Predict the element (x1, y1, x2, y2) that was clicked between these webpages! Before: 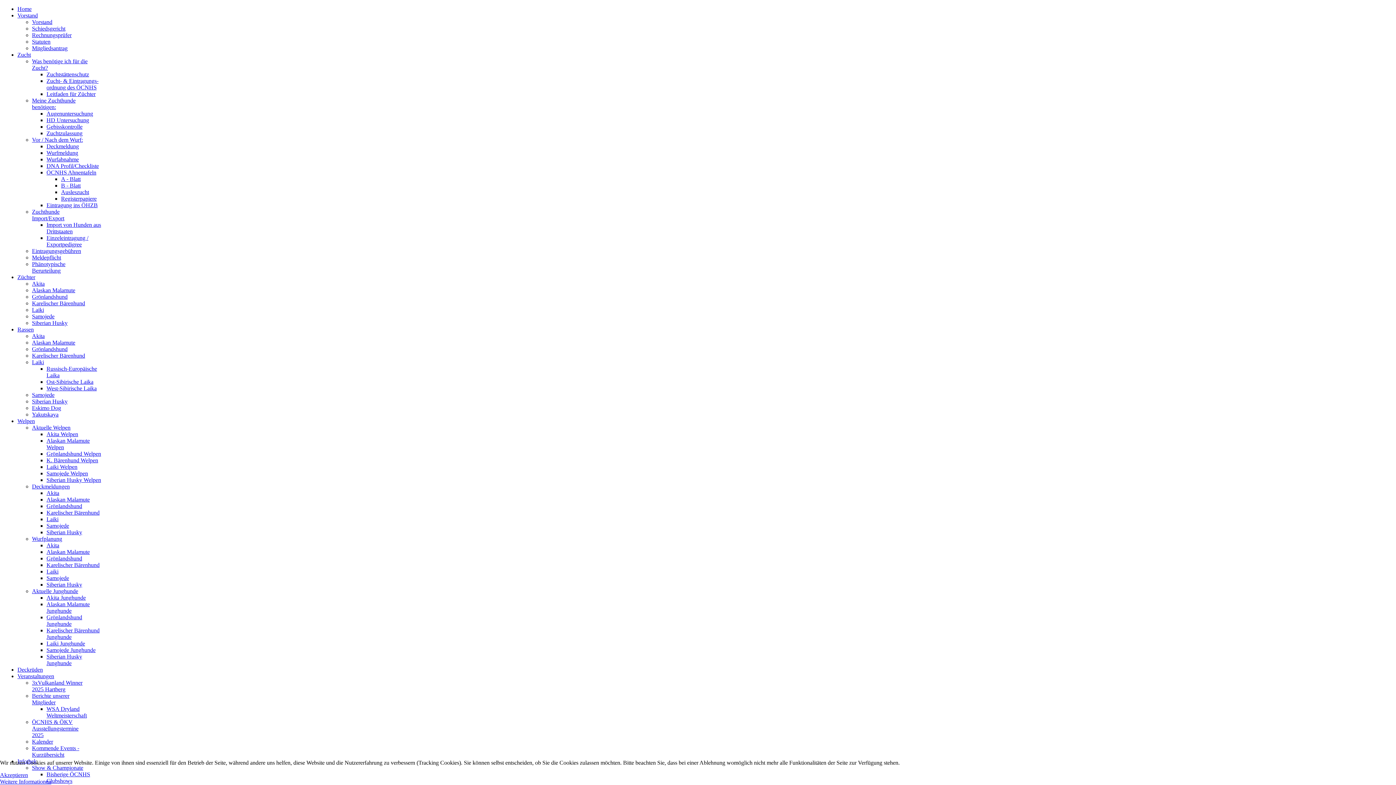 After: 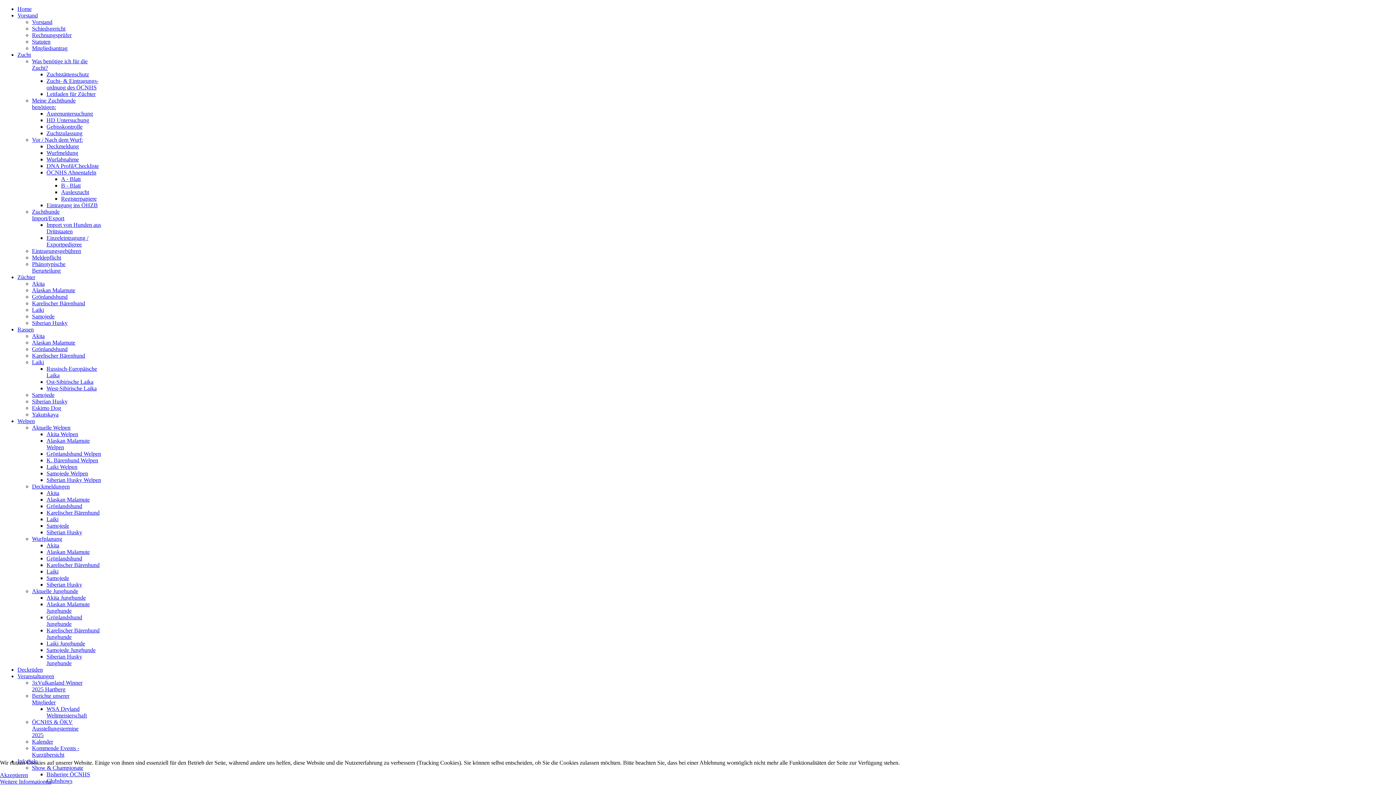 Action: label: Leitfaden für Züchter bbox: (46, 90, 95, 97)